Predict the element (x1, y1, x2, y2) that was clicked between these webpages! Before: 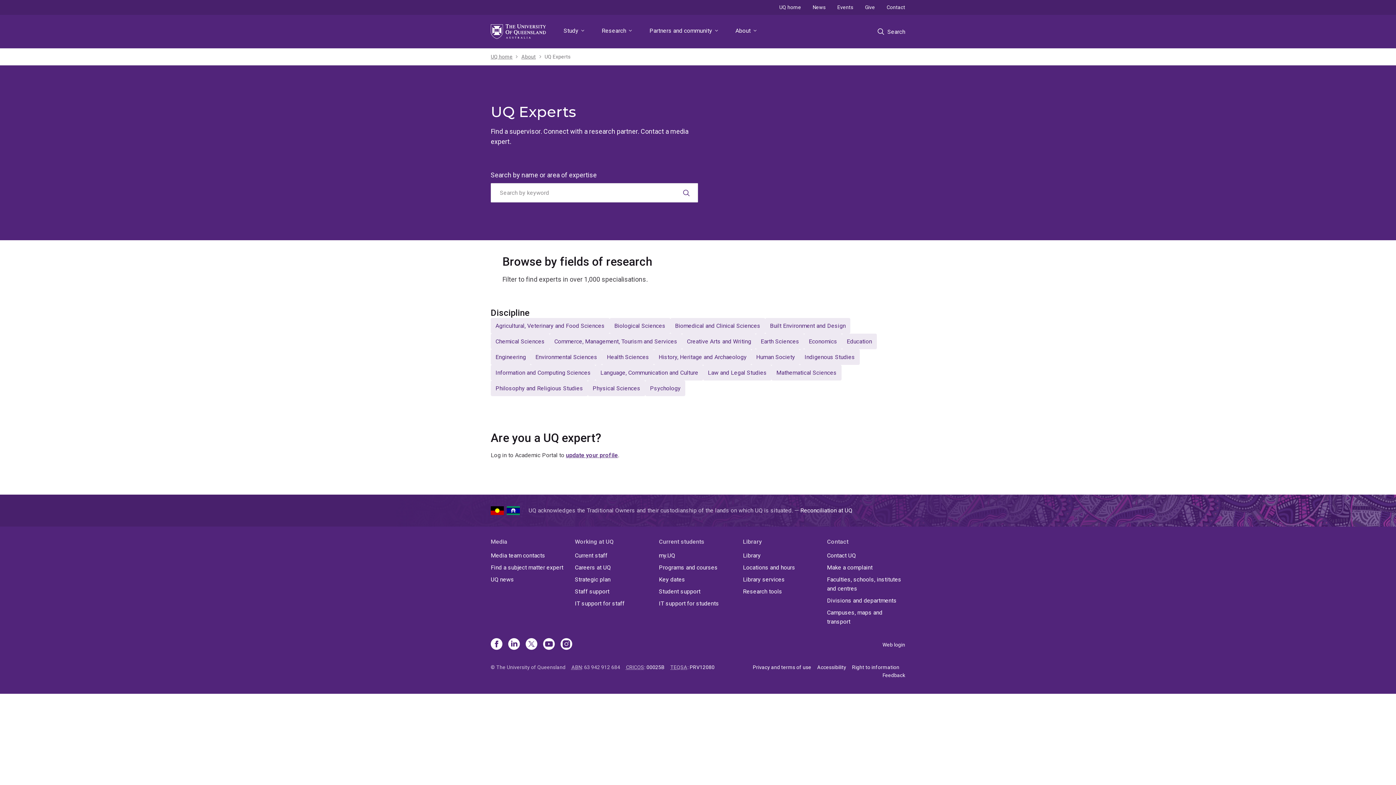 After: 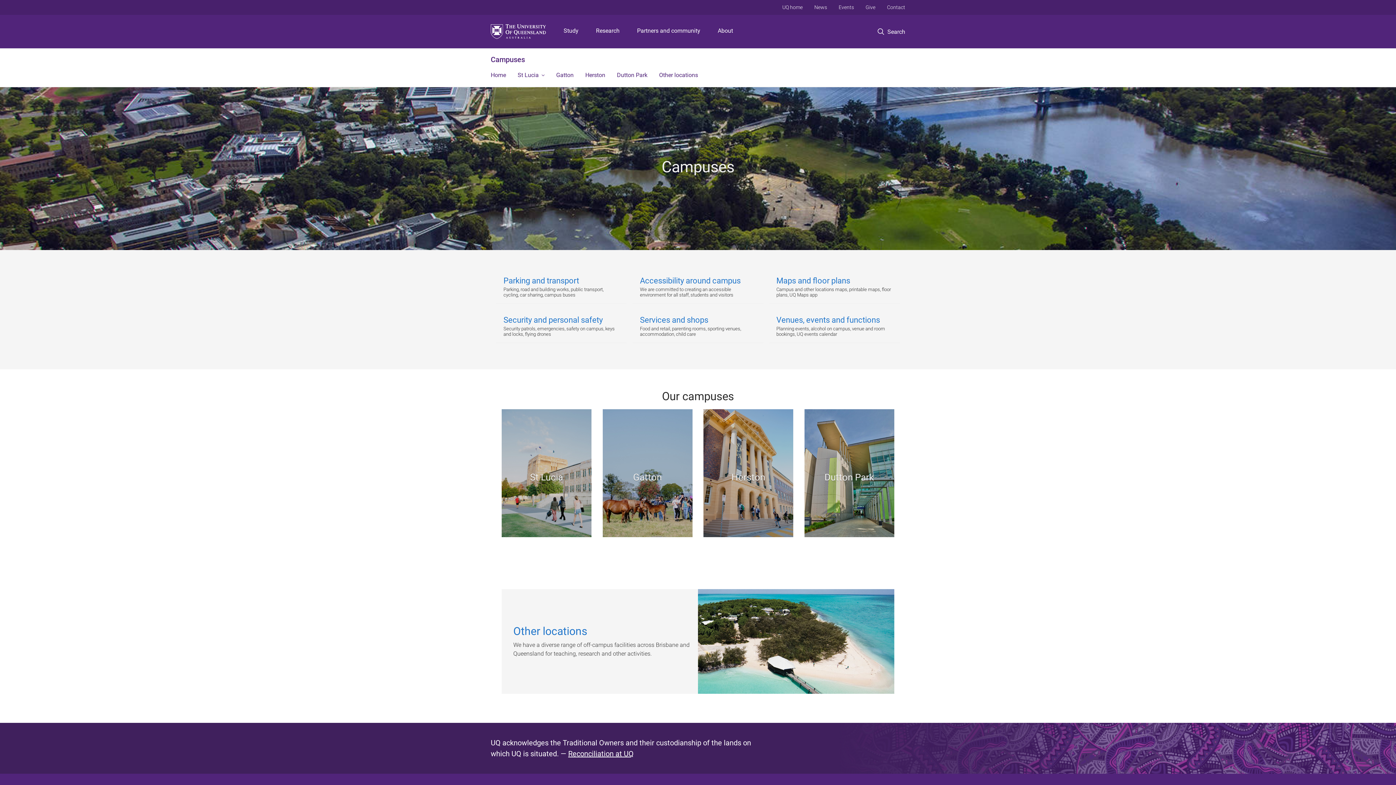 Action: label: Campuses, maps and transport bbox: (827, 608, 905, 626)